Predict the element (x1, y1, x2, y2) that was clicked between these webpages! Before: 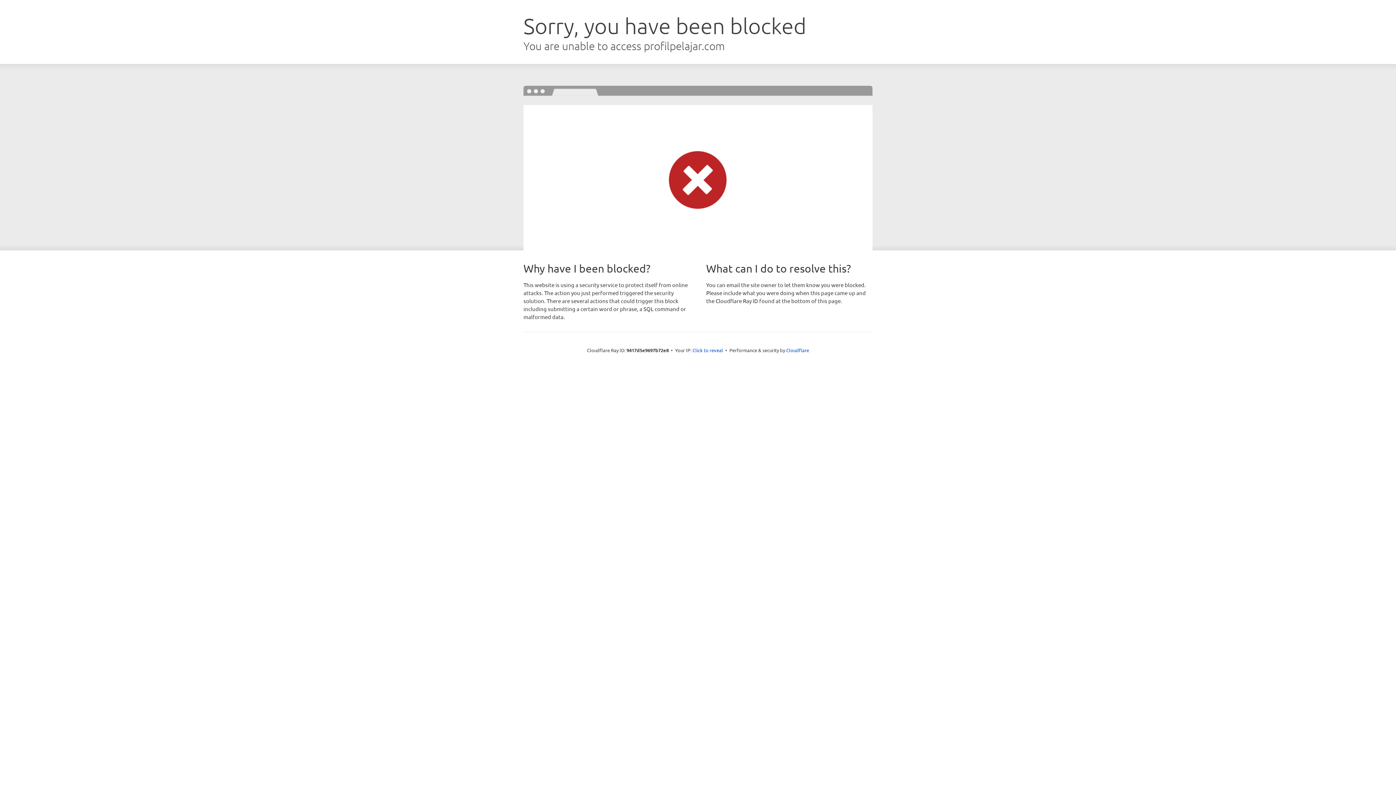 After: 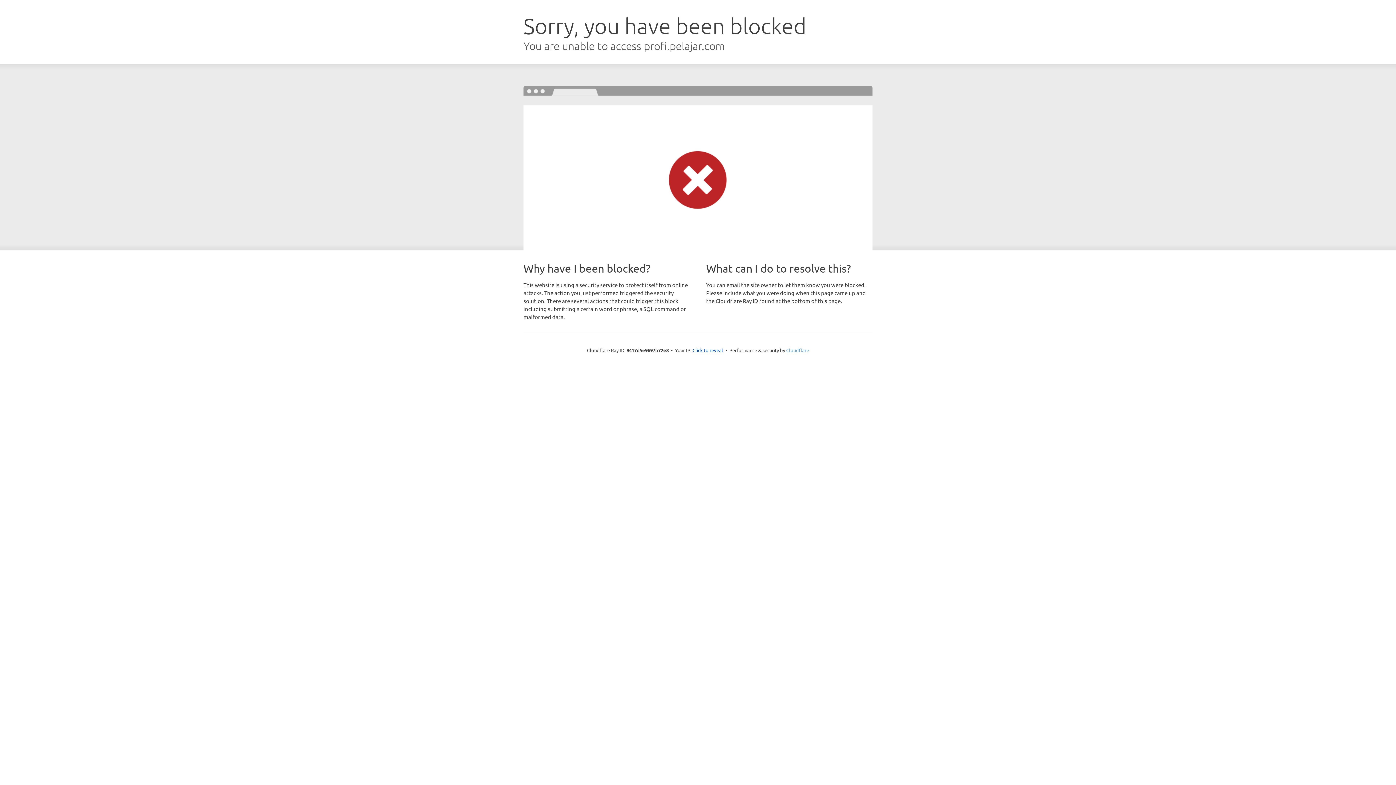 Action: bbox: (786, 347, 809, 353) label: Cloudflare